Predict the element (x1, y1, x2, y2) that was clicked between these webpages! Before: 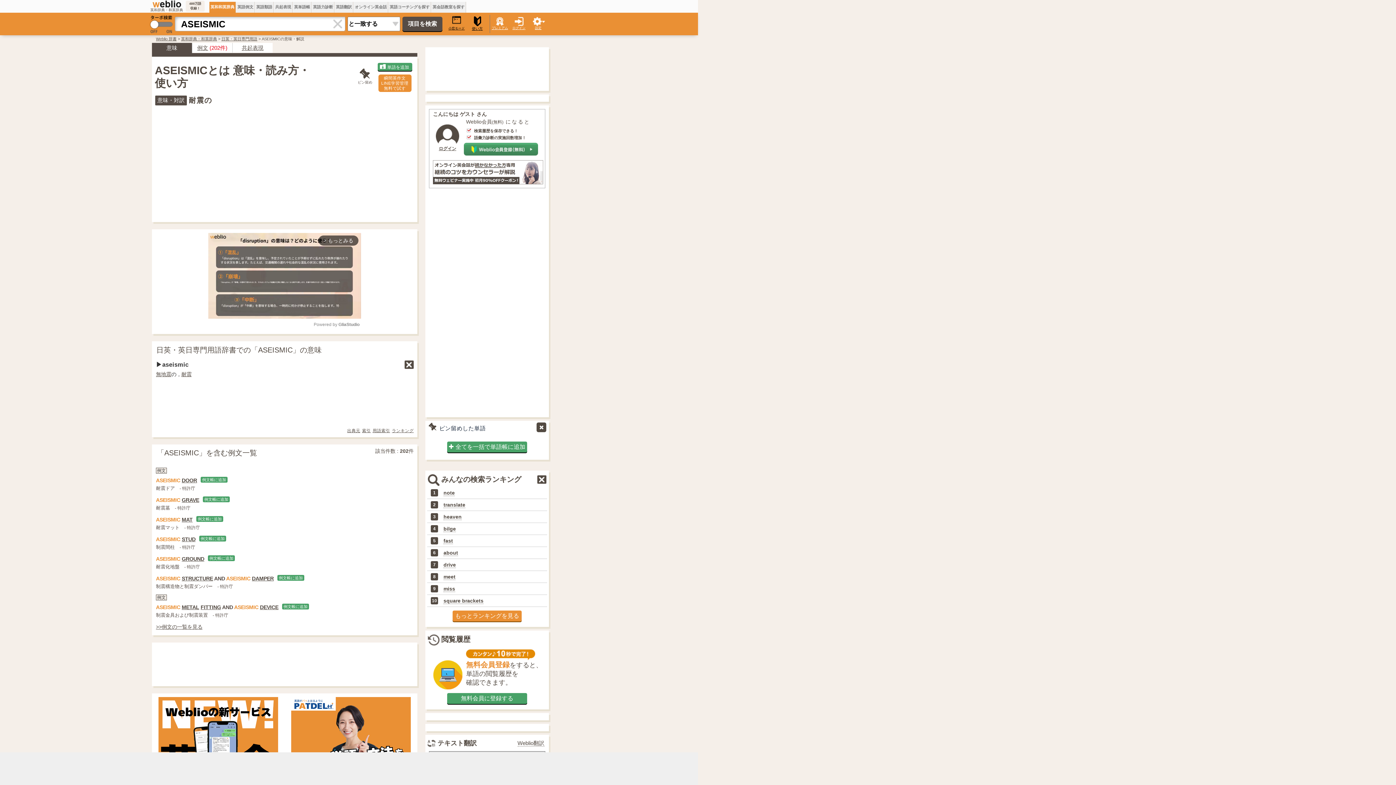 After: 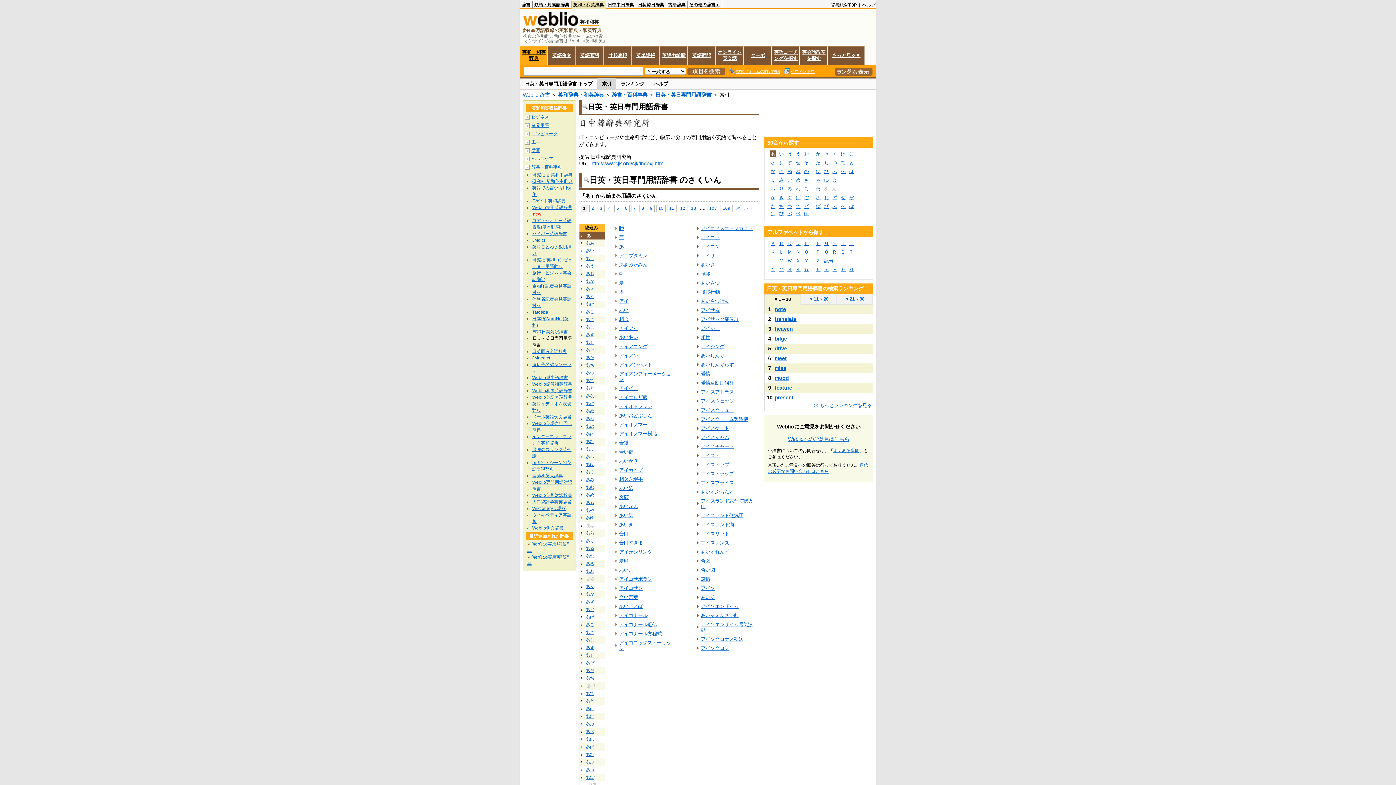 Action: label: 索引 bbox: (362, 428, 370, 433)